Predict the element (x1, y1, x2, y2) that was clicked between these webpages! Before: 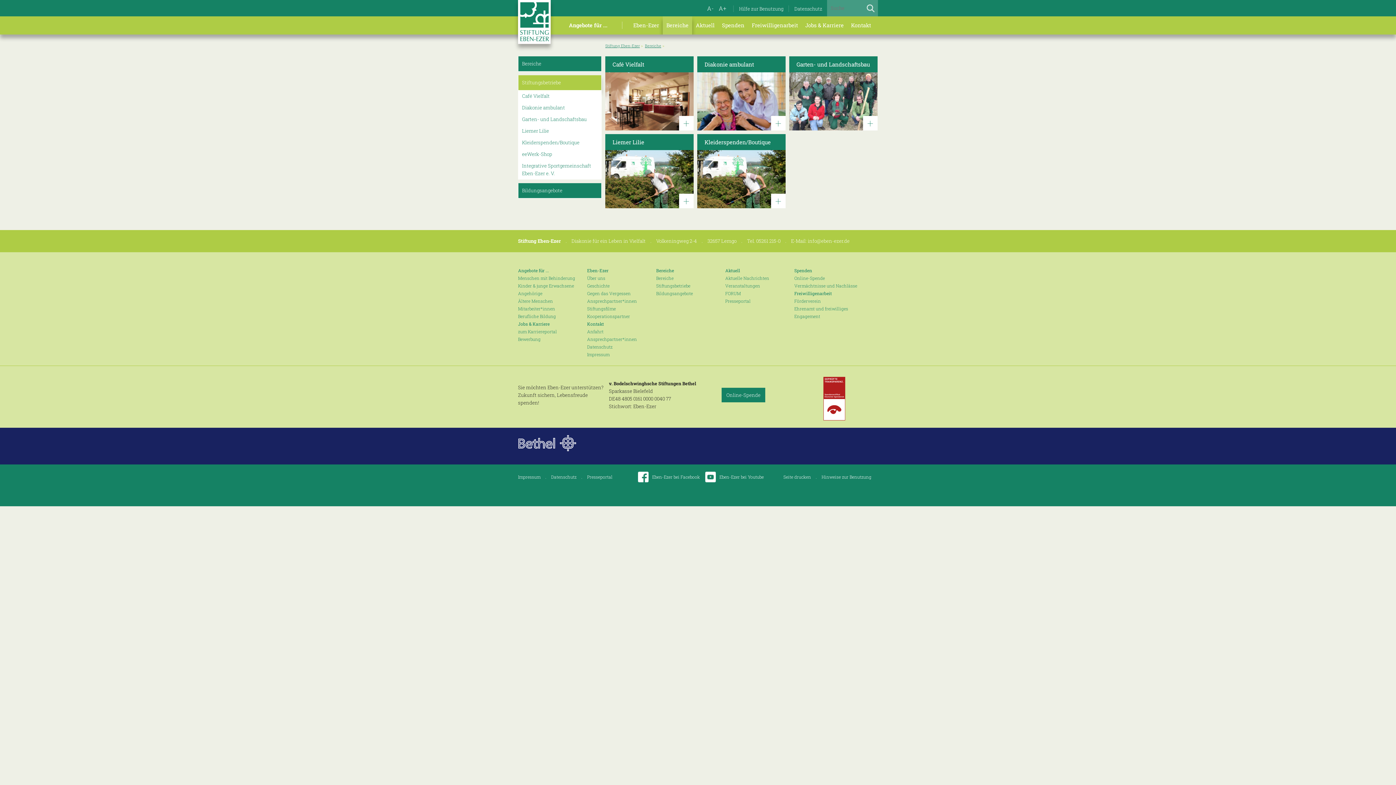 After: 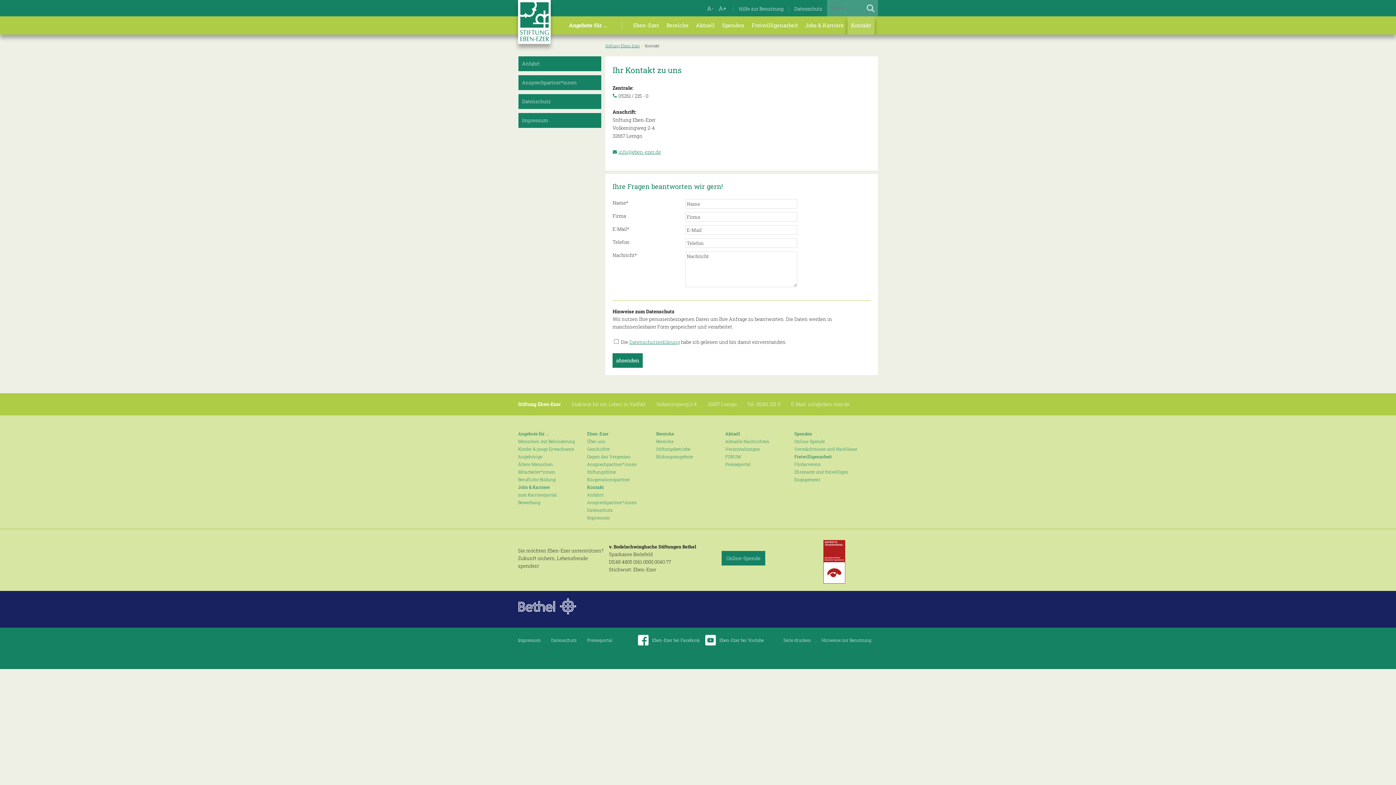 Action: bbox: (851, 21, 871, 28) label: Kontakt